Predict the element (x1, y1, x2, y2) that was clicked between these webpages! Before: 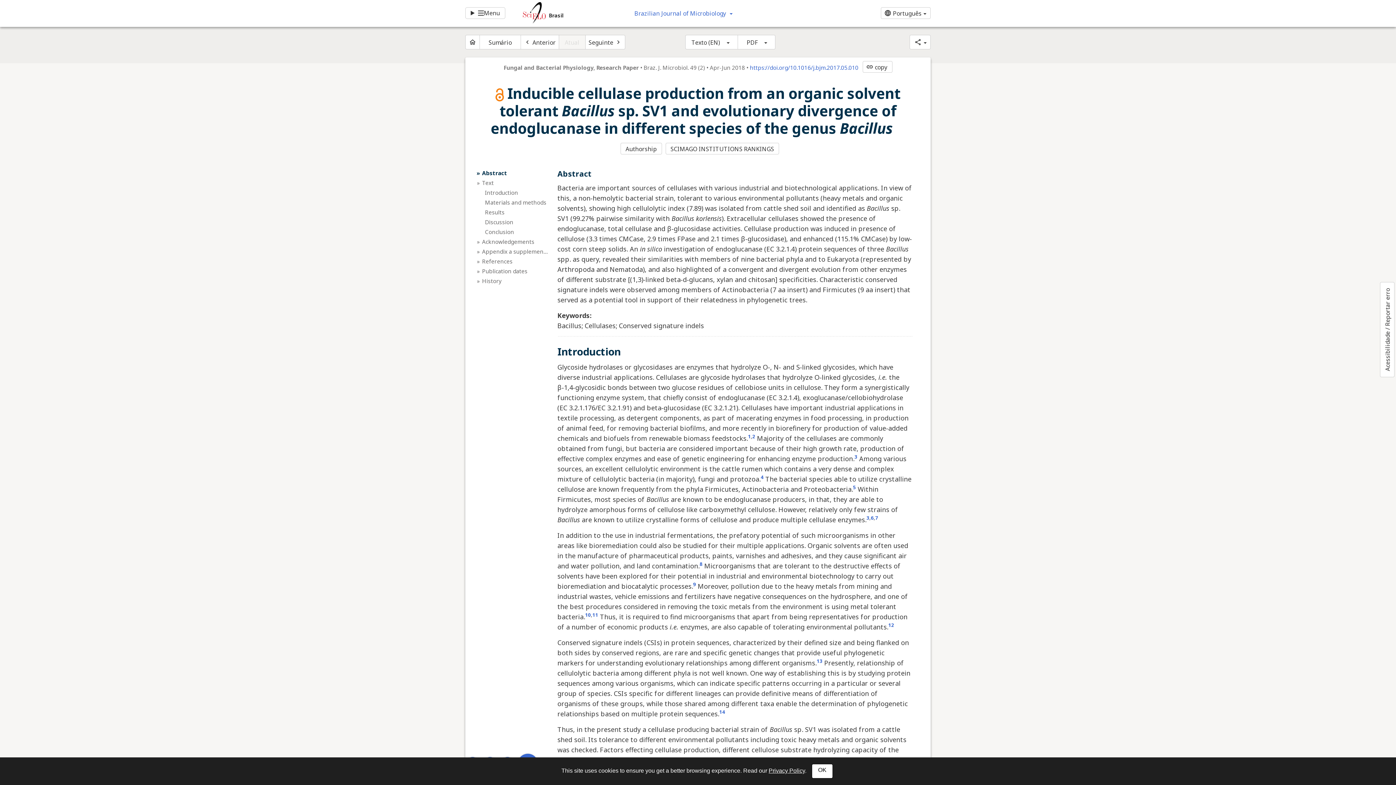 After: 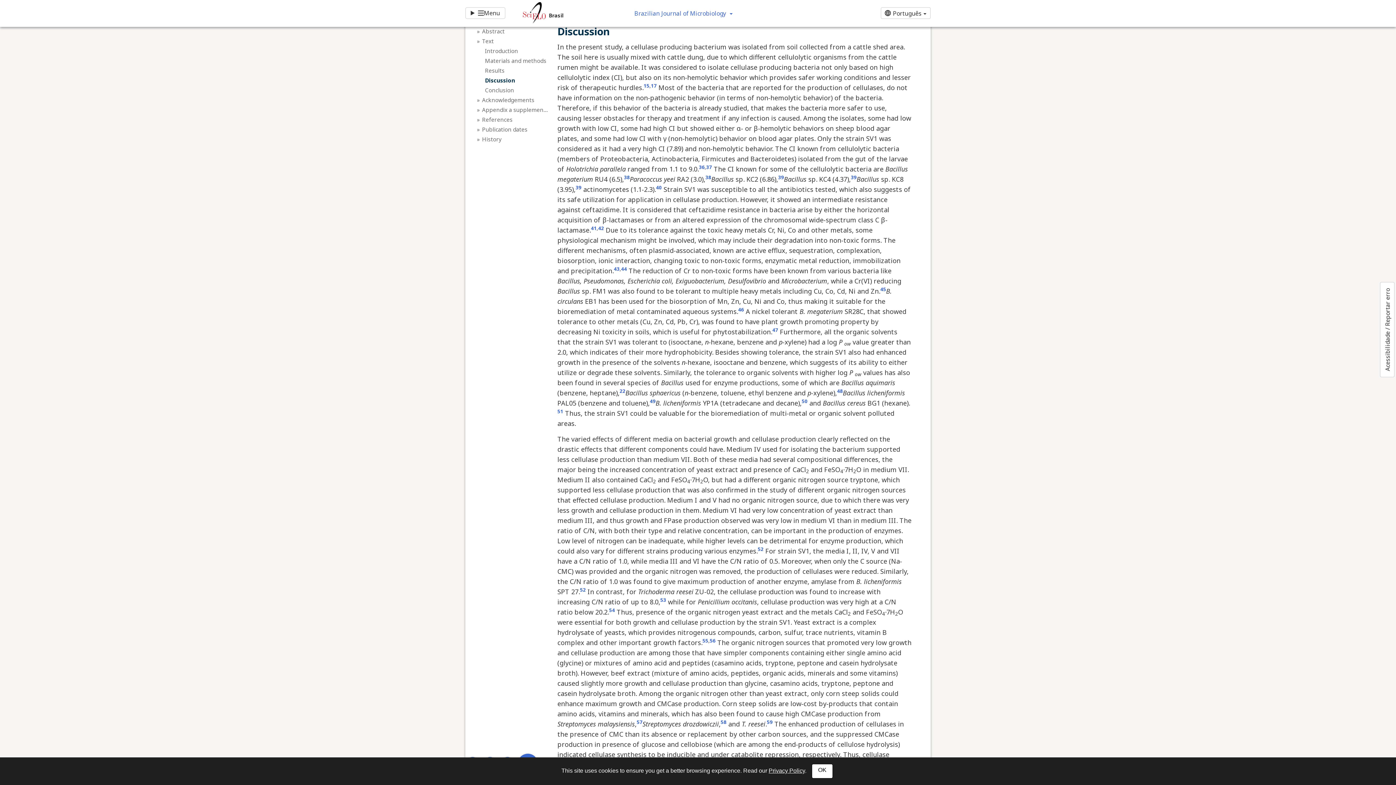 Action: bbox: (485, 218, 548, 226) label: Discussion